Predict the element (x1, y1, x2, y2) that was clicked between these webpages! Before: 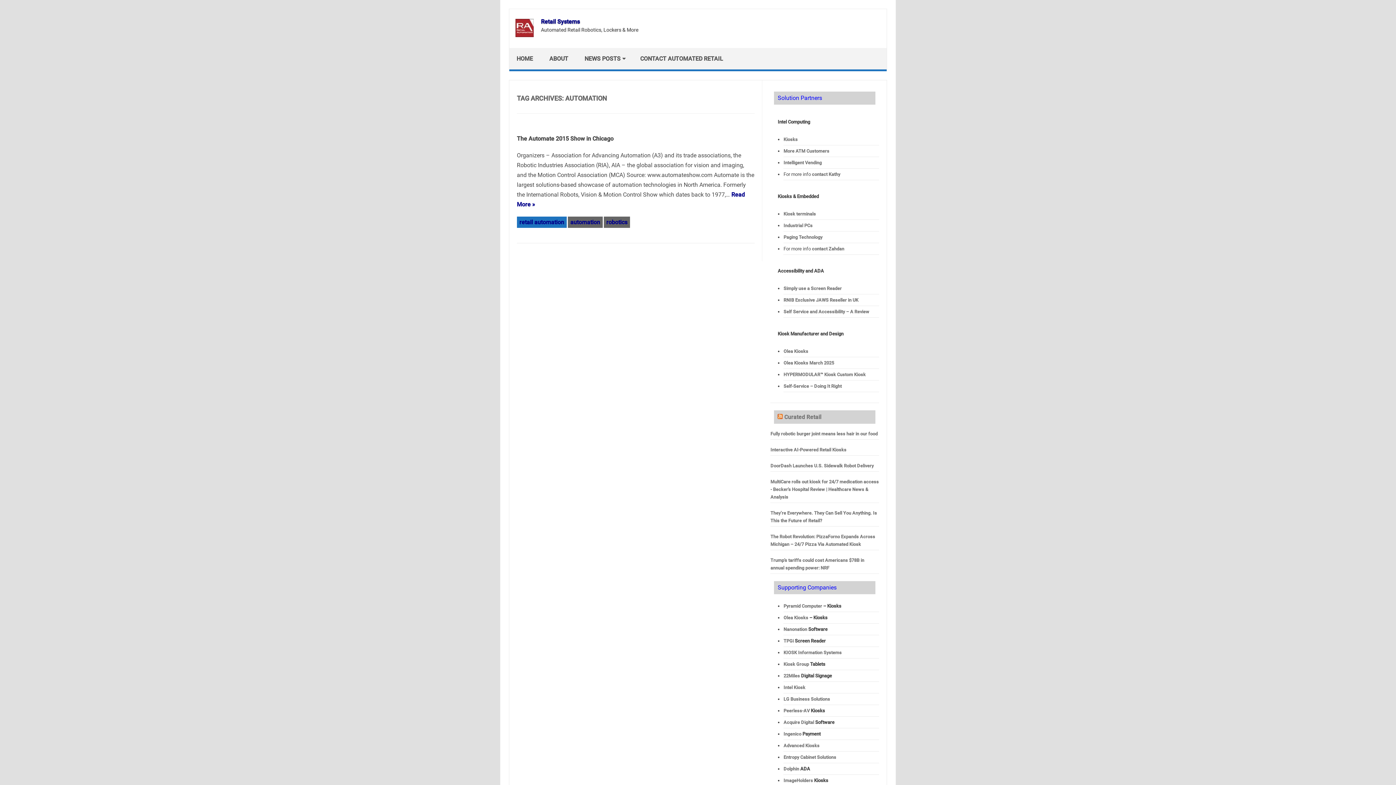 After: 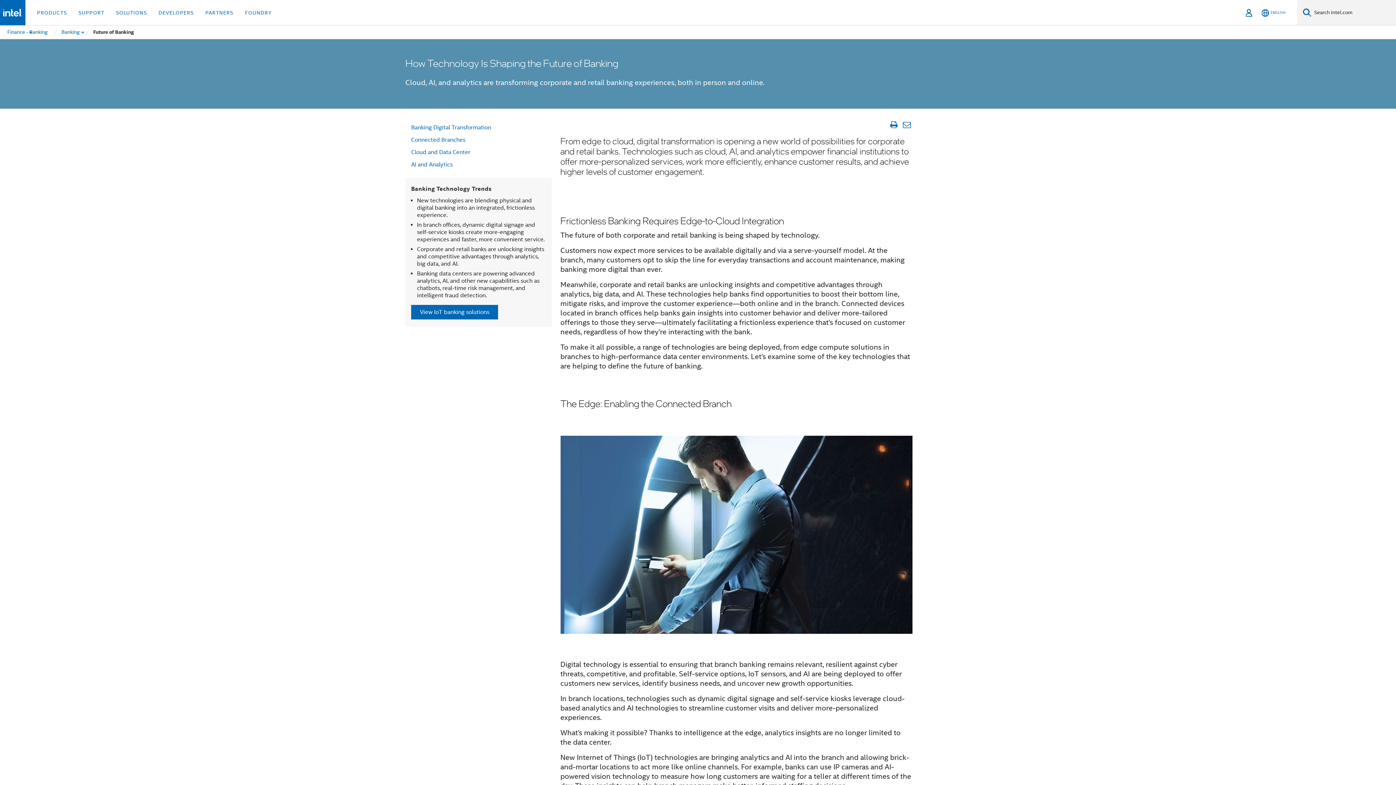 Action: label: More ATM Customers bbox: (783, 148, 829, 153)